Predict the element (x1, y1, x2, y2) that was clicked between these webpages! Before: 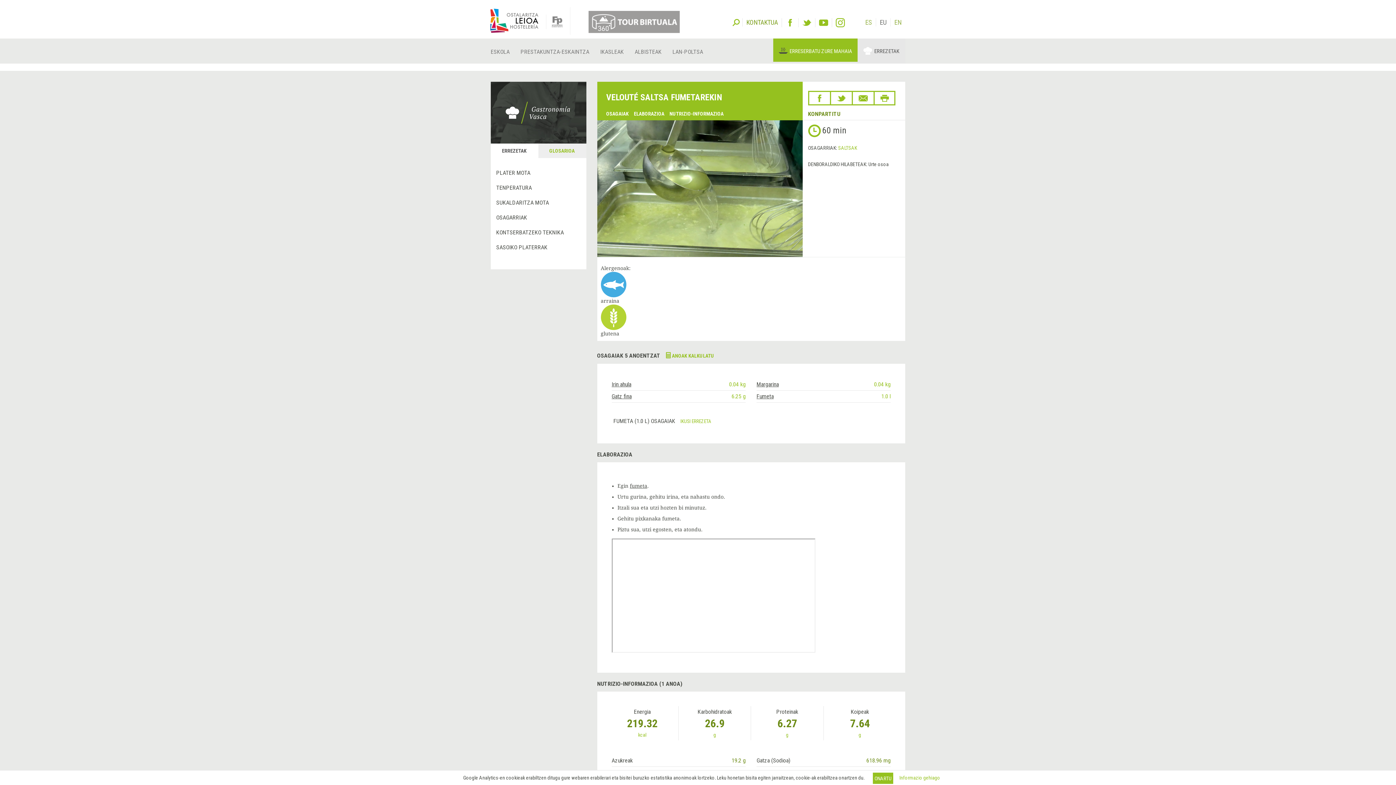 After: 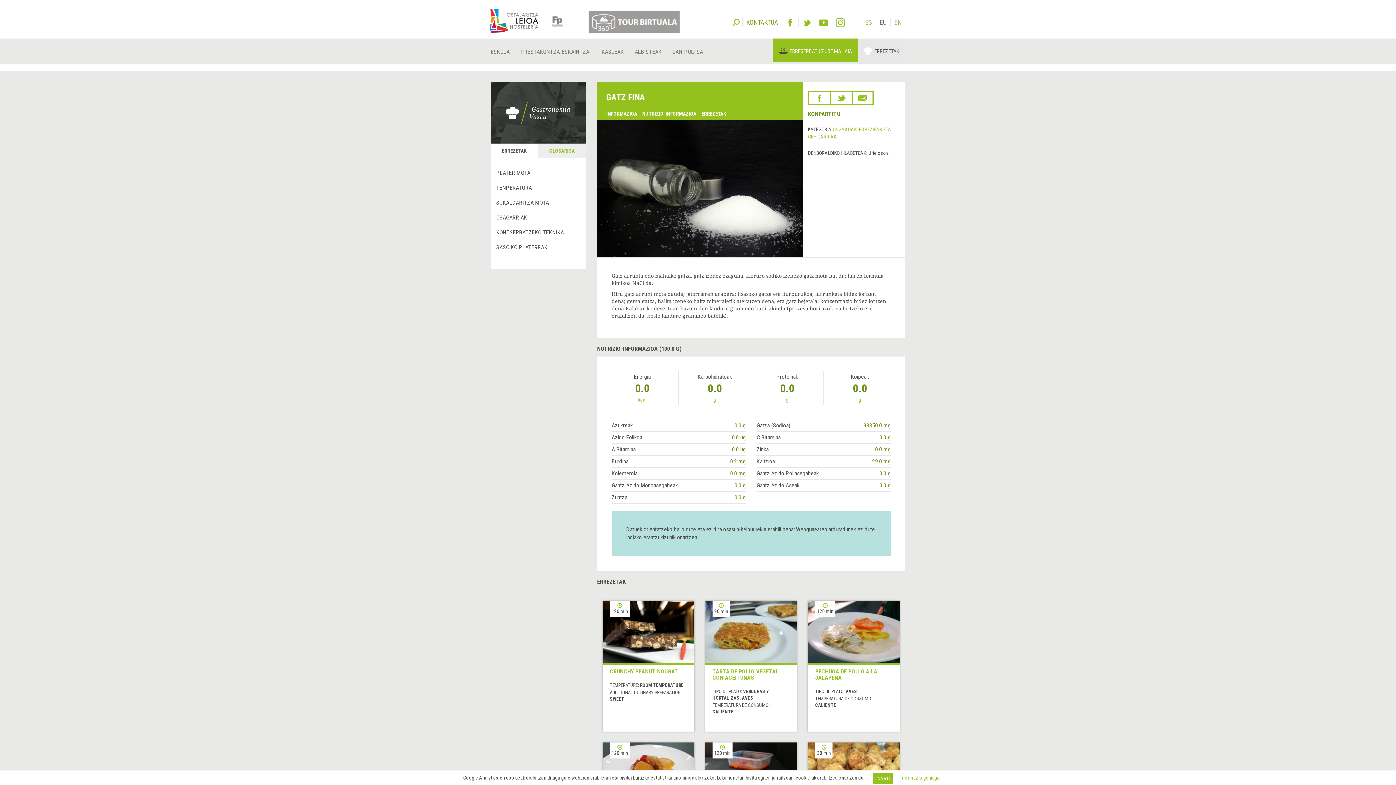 Action: bbox: (611, 393, 631, 400) label: Gatz fina